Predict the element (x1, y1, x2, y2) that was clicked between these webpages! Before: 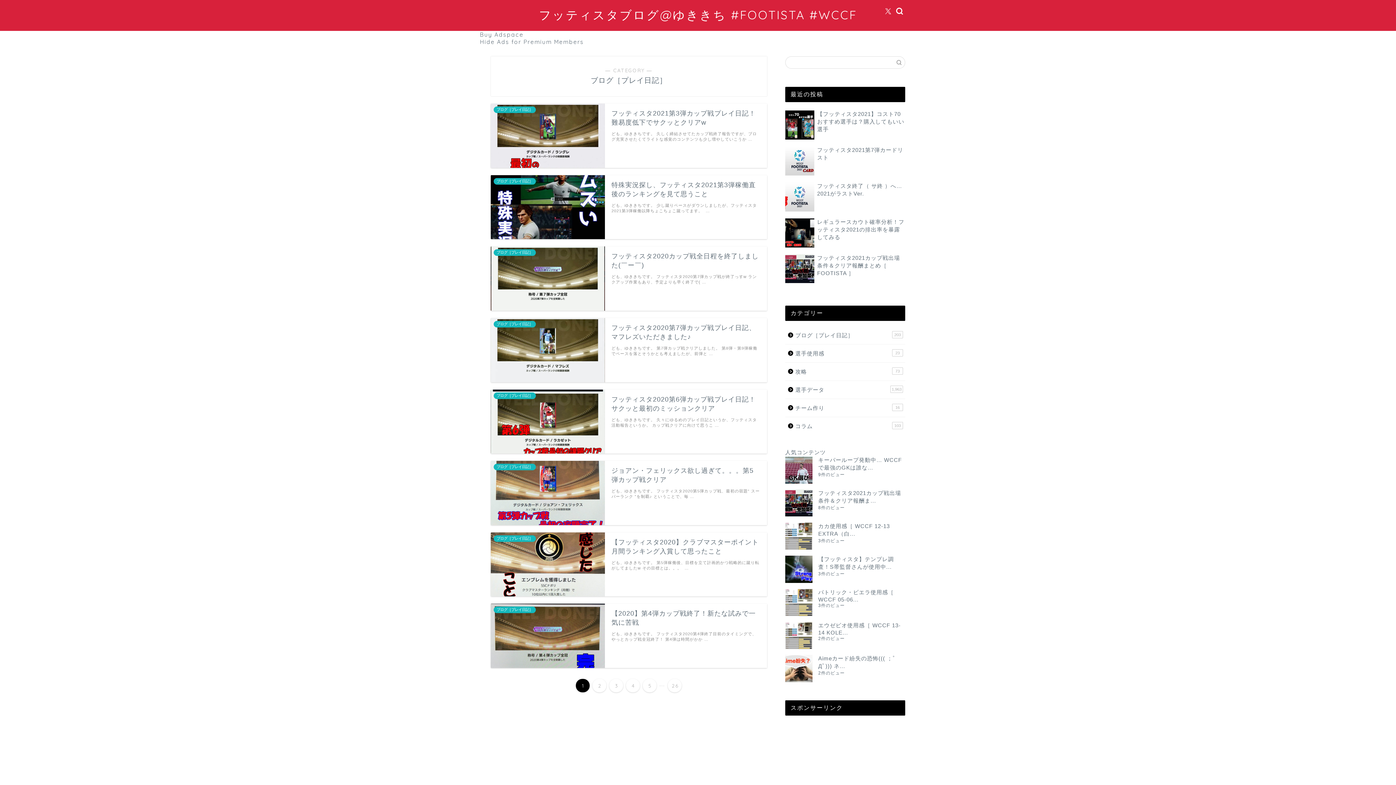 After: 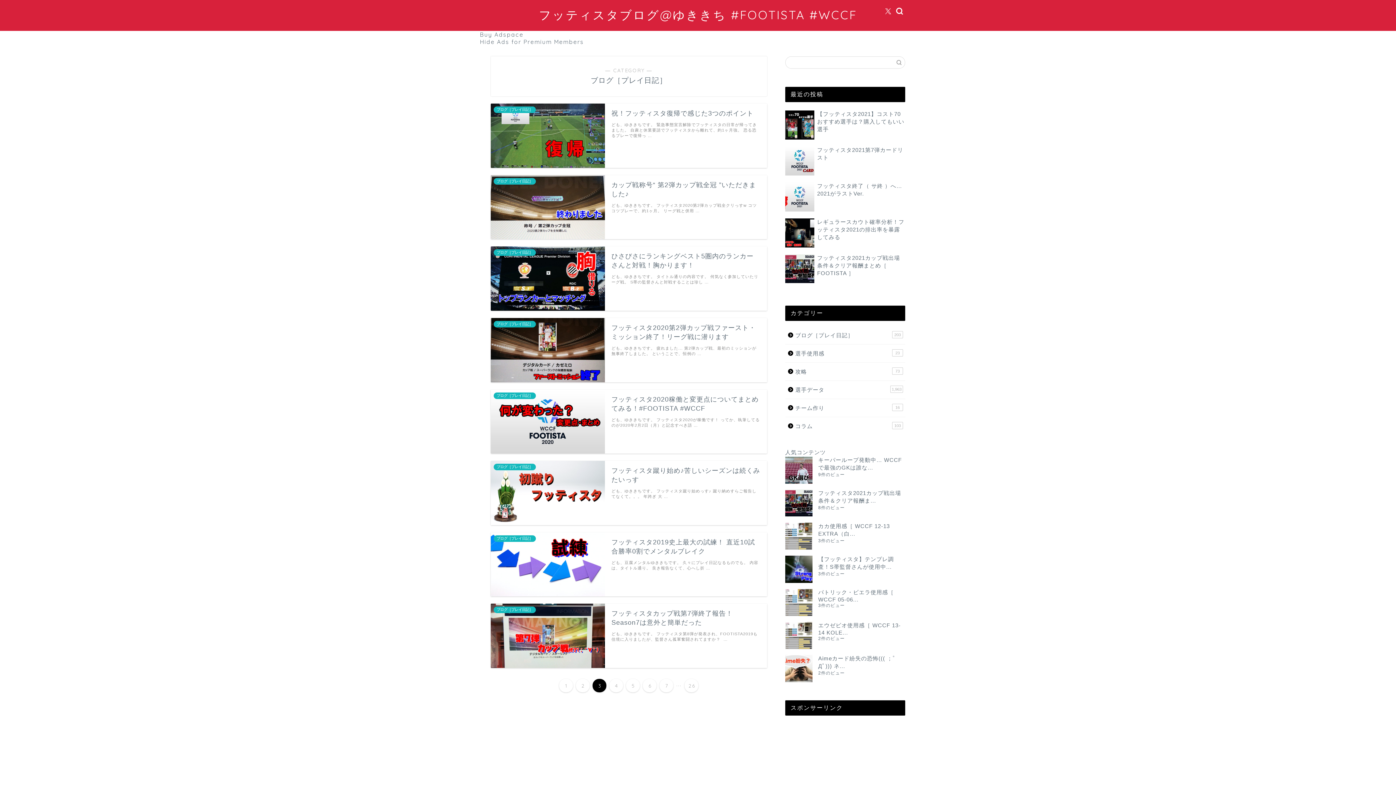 Action: bbox: (609, 679, 623, 692) label: 3